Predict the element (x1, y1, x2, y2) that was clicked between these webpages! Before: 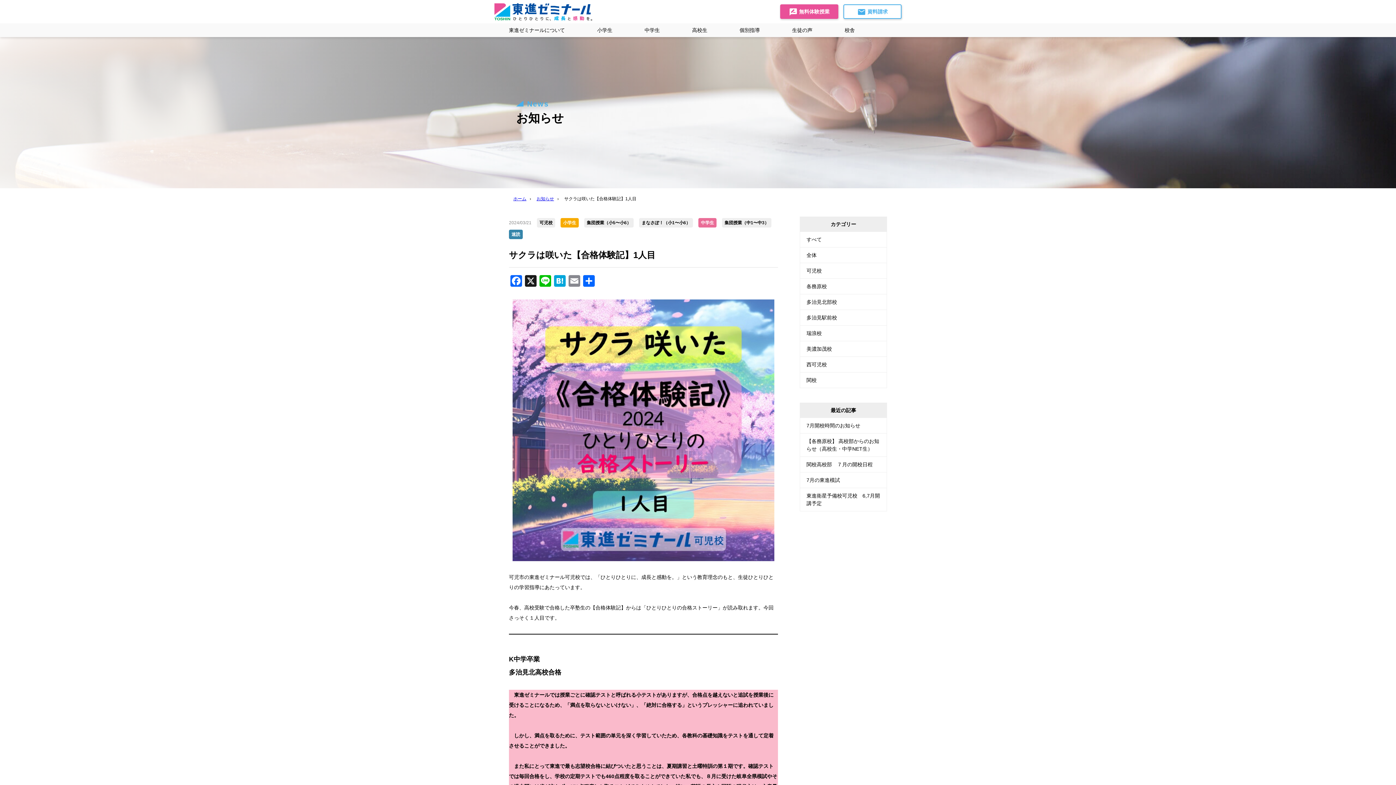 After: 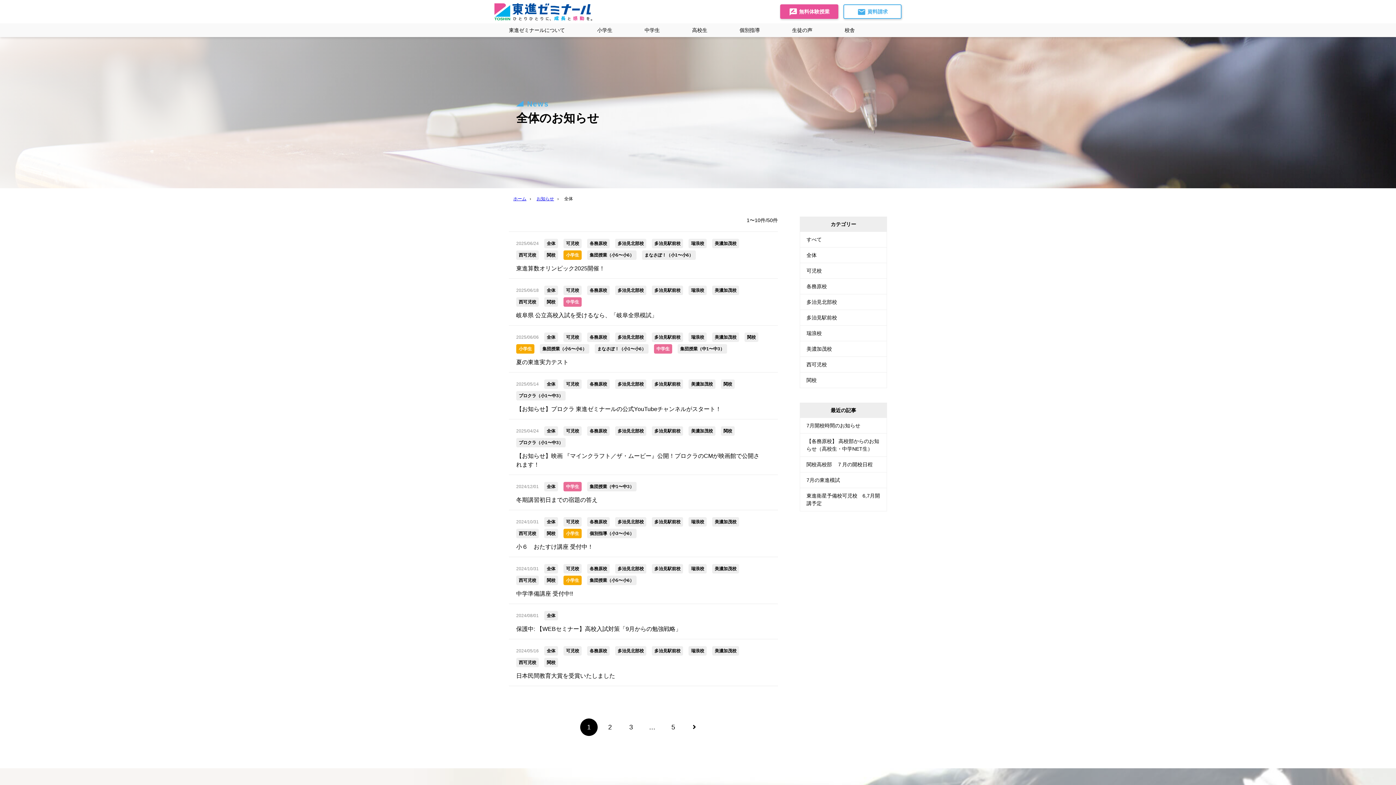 Action: bbox: (800, 247, 887, 263) label: 全体